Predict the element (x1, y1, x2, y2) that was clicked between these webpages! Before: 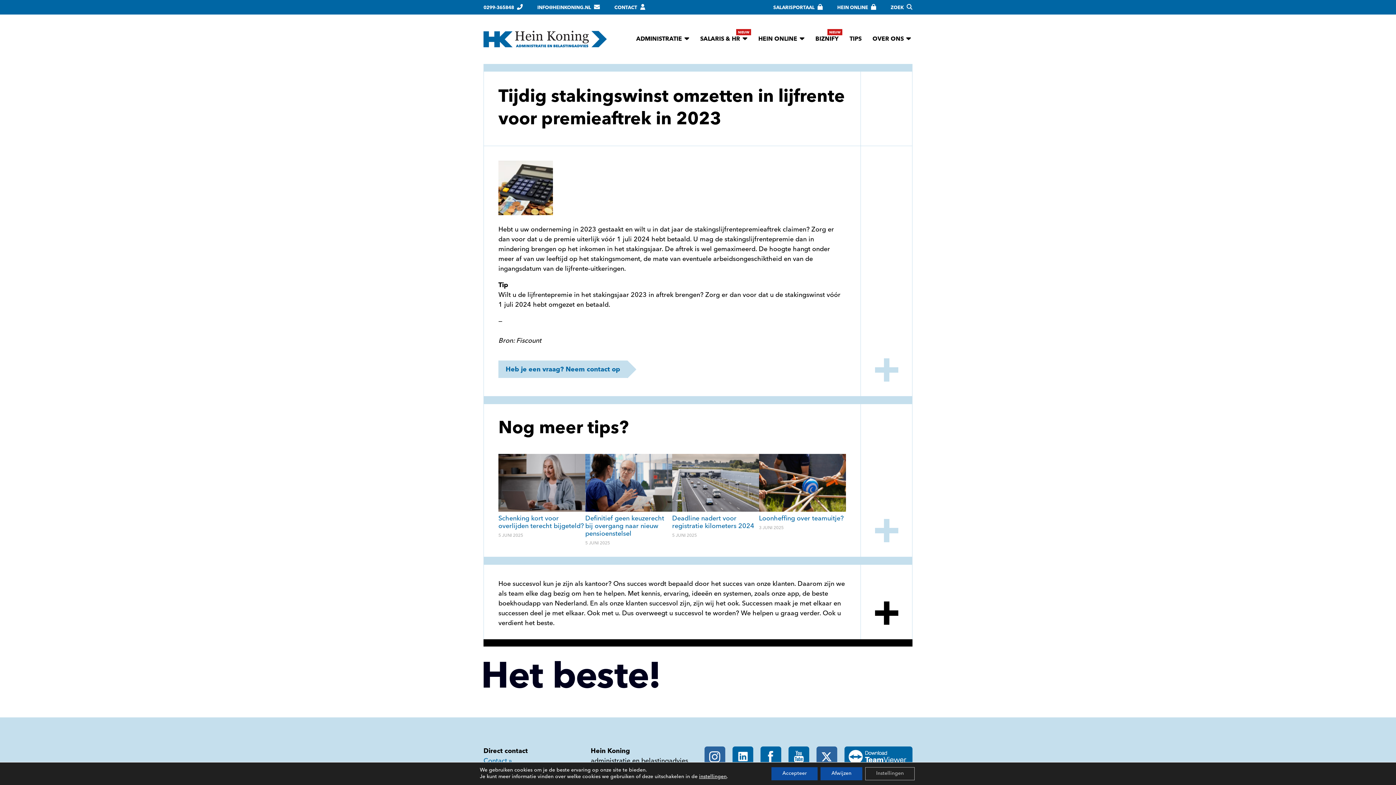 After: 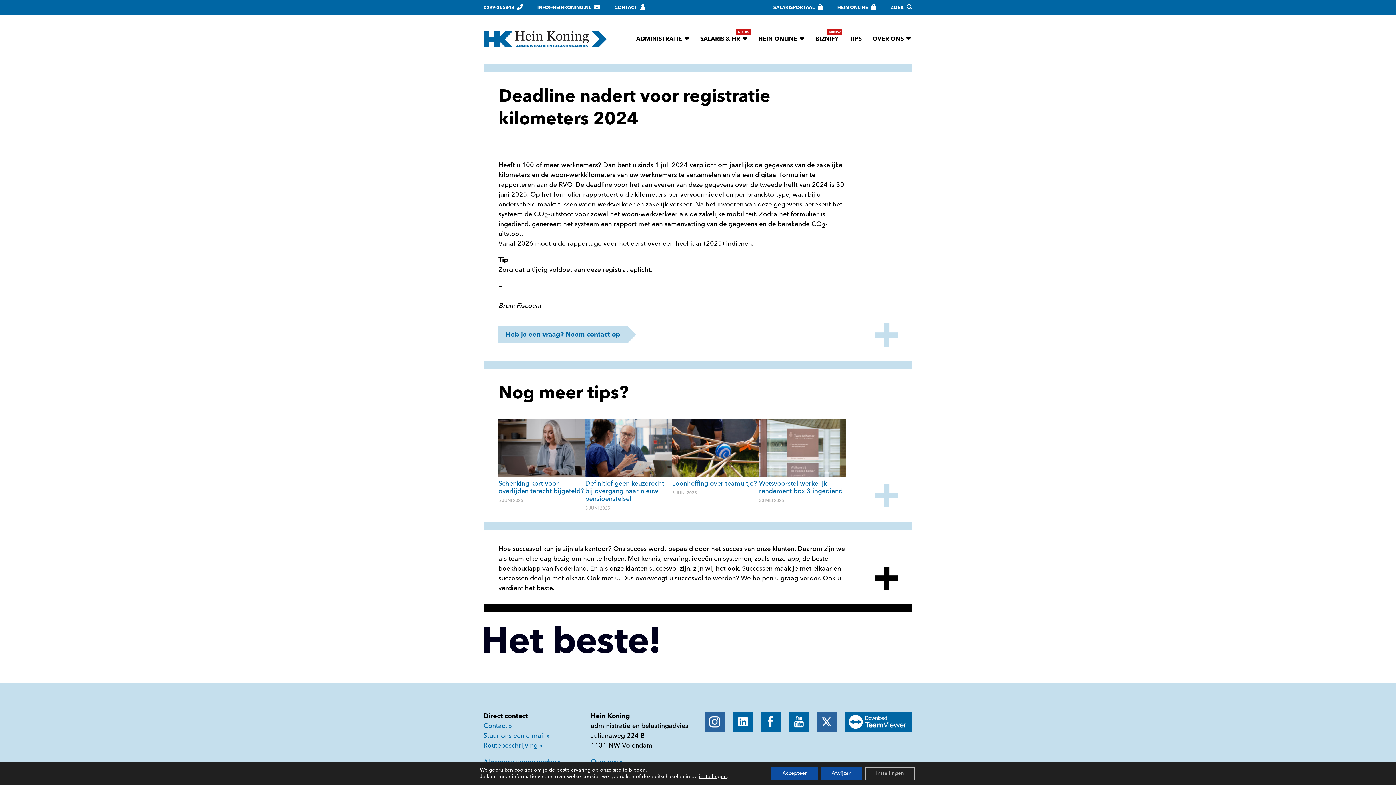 Action: bbox: (672, 515, 759, 530) label: Deadline nadert voor registratie kilometers 2024